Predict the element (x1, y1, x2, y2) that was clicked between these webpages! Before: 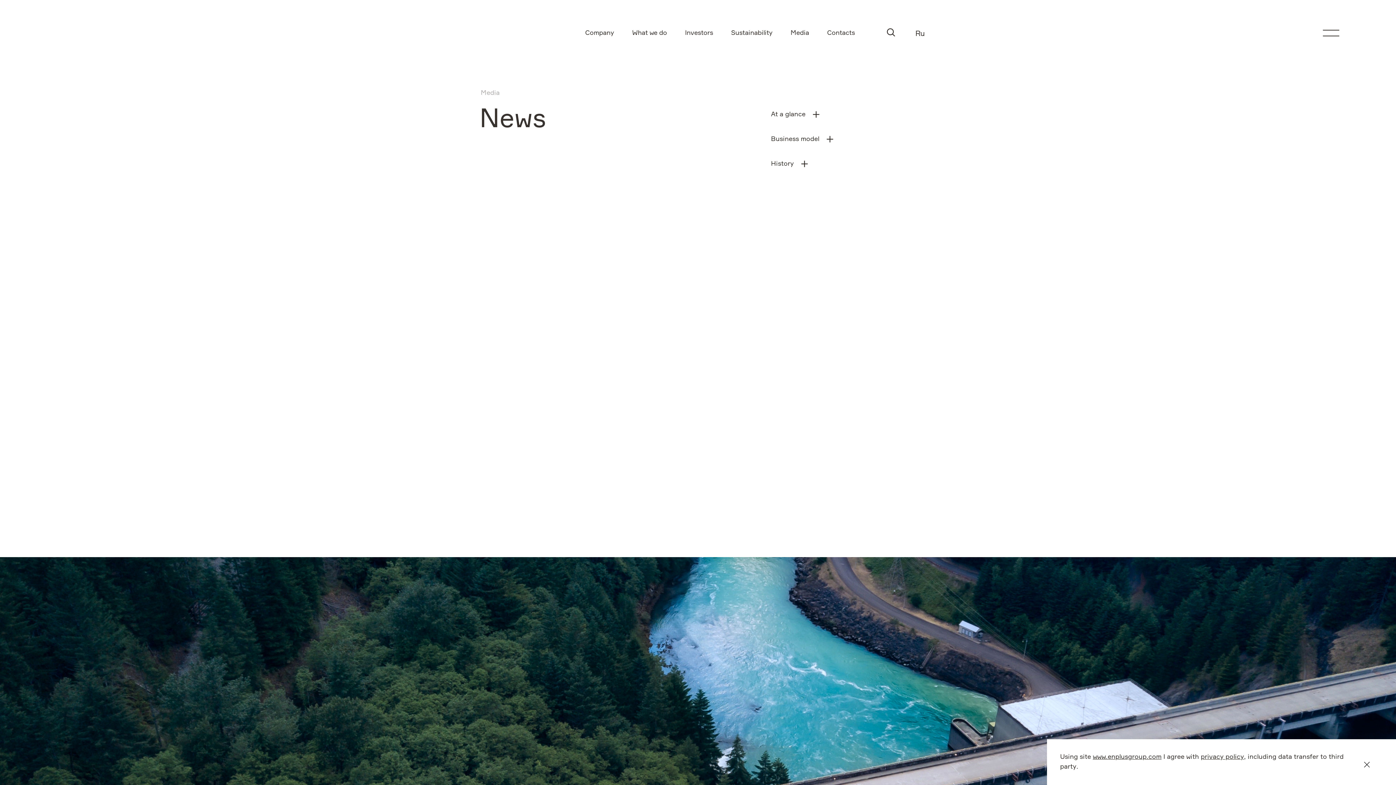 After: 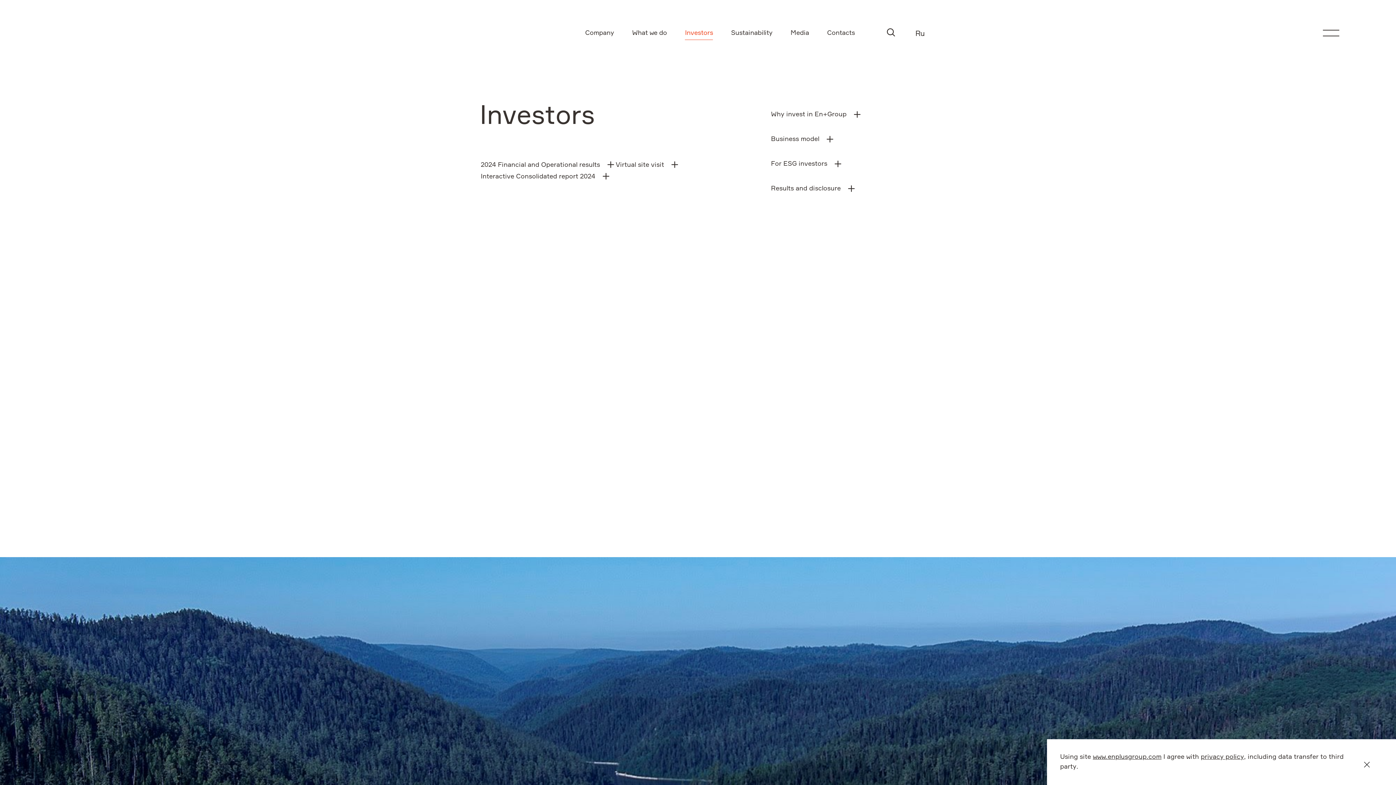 Action: label: Investors bbox: (685, 27, 713, 40)